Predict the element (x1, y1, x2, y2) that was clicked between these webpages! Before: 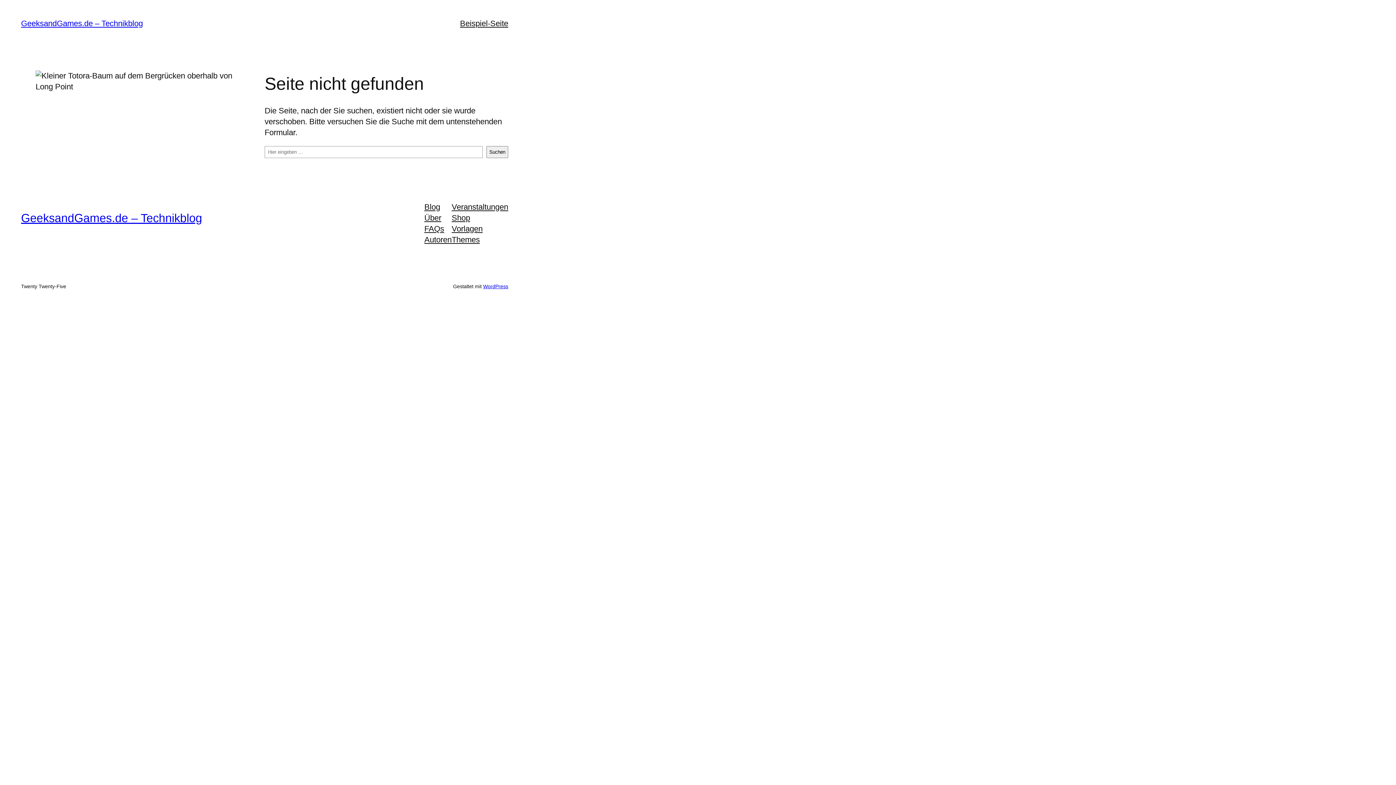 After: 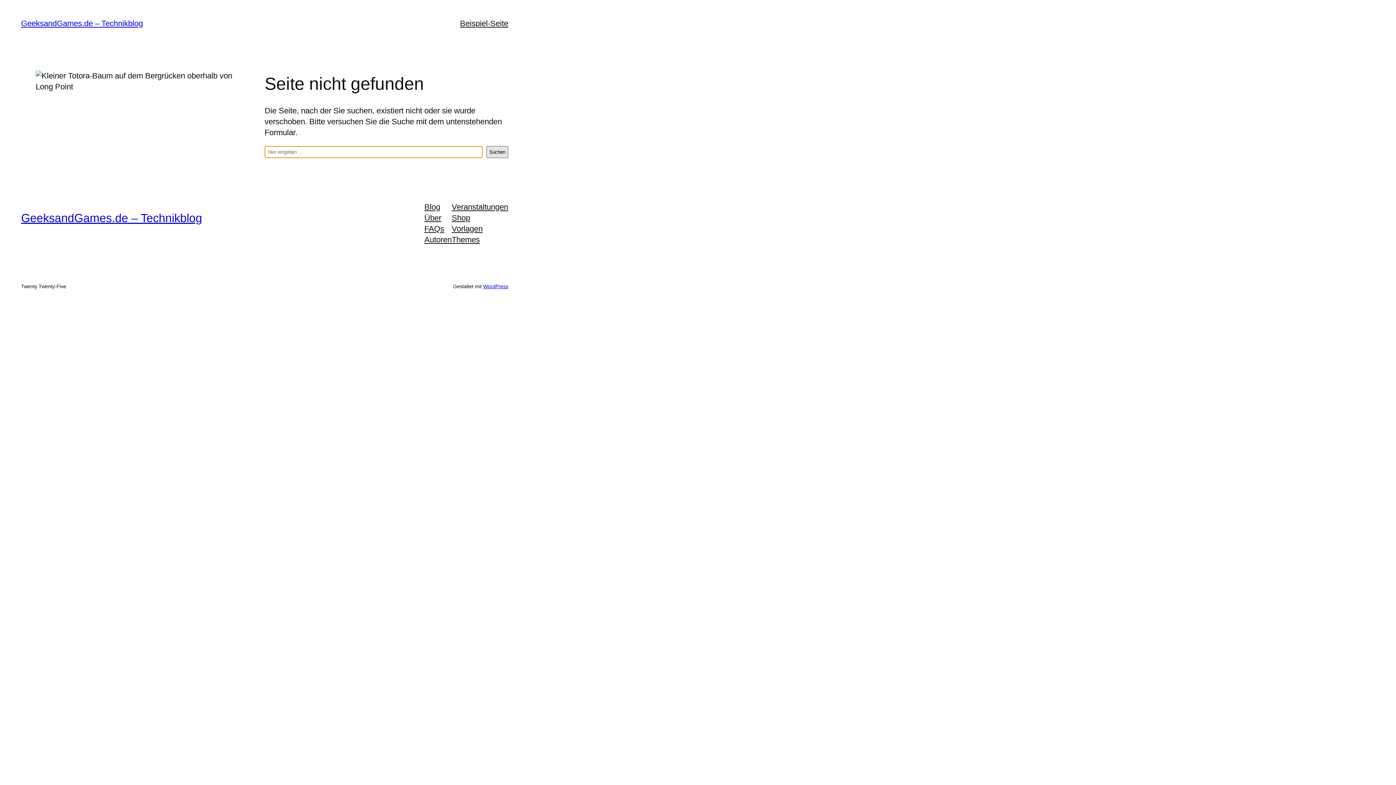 Action: bbox: (486, 146, 508, 158) label: Suchen